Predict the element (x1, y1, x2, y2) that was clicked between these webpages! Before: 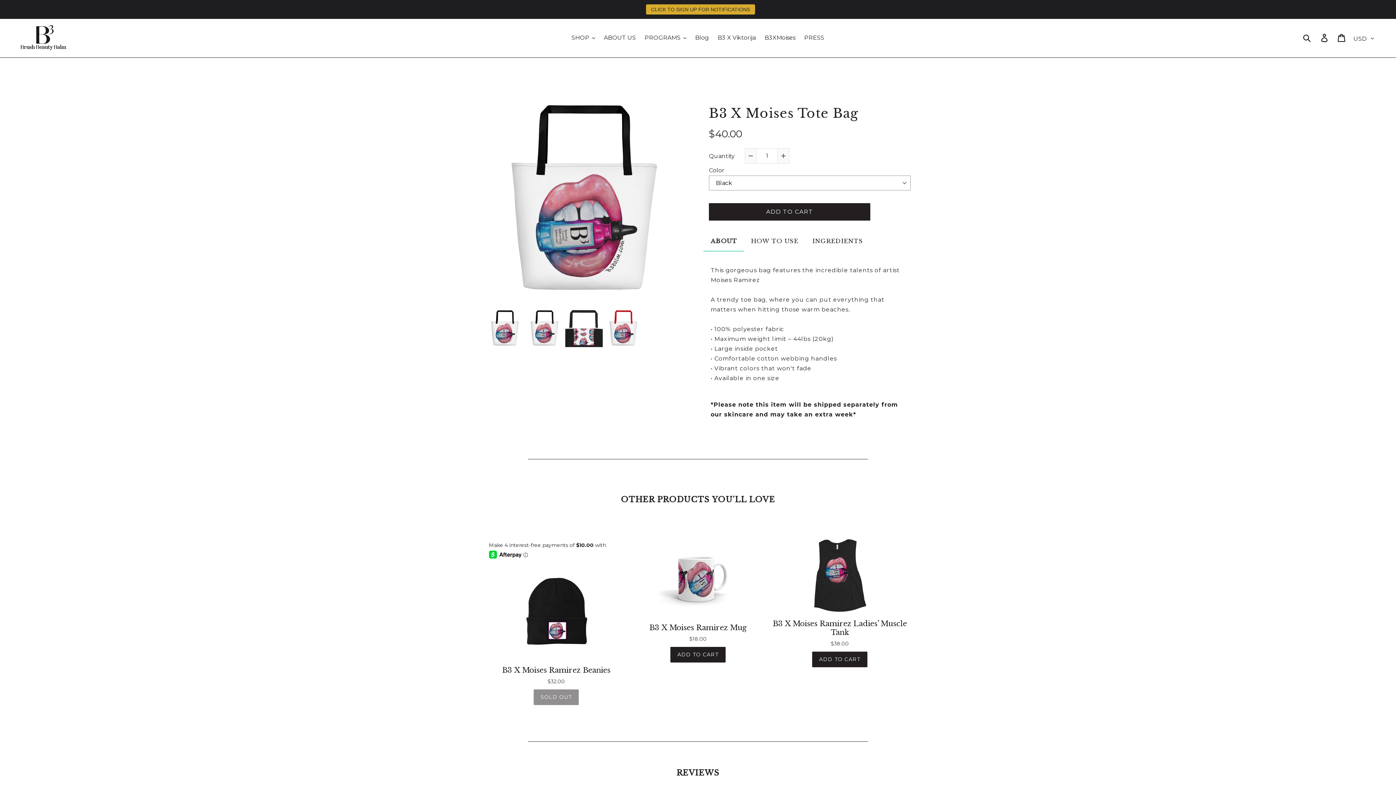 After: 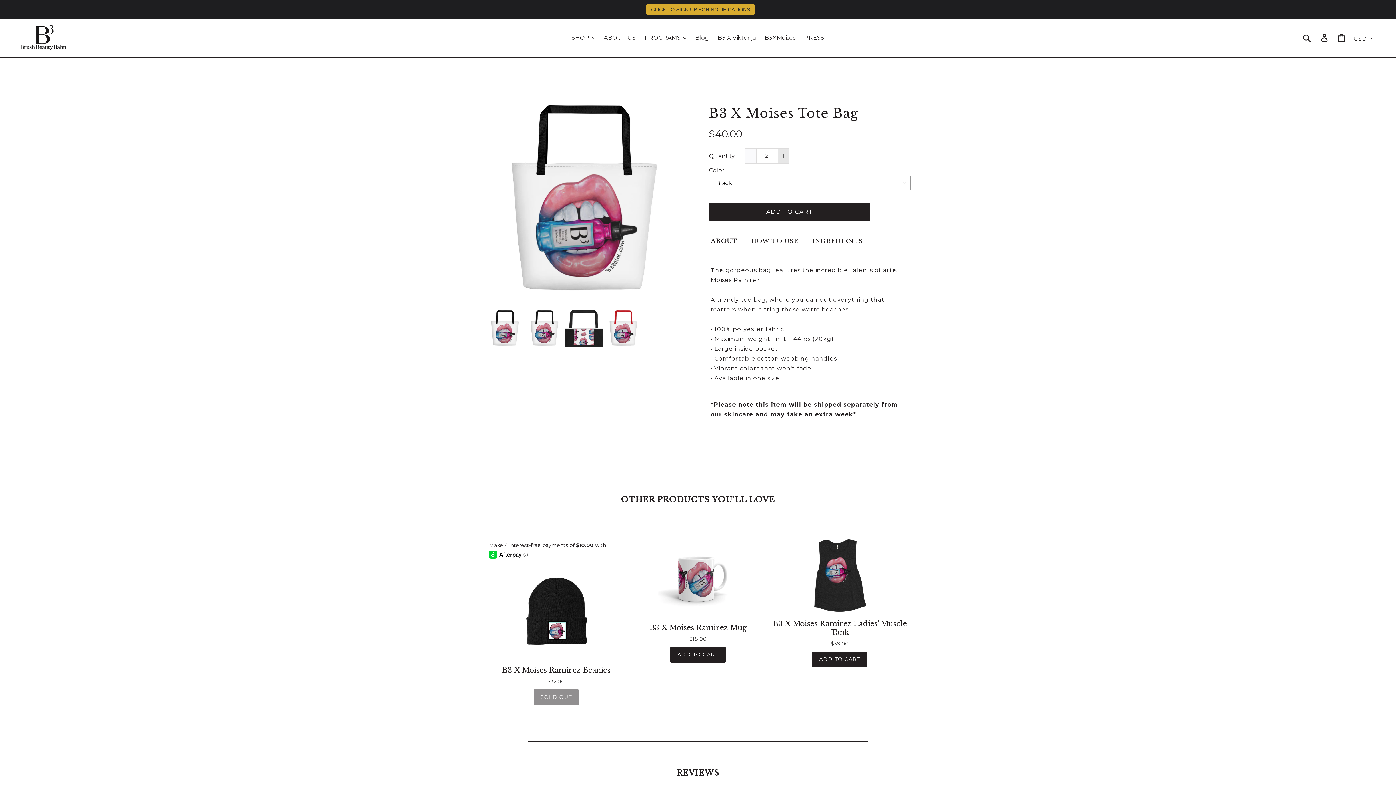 Action: bbox: (778, 148, 789, 163)